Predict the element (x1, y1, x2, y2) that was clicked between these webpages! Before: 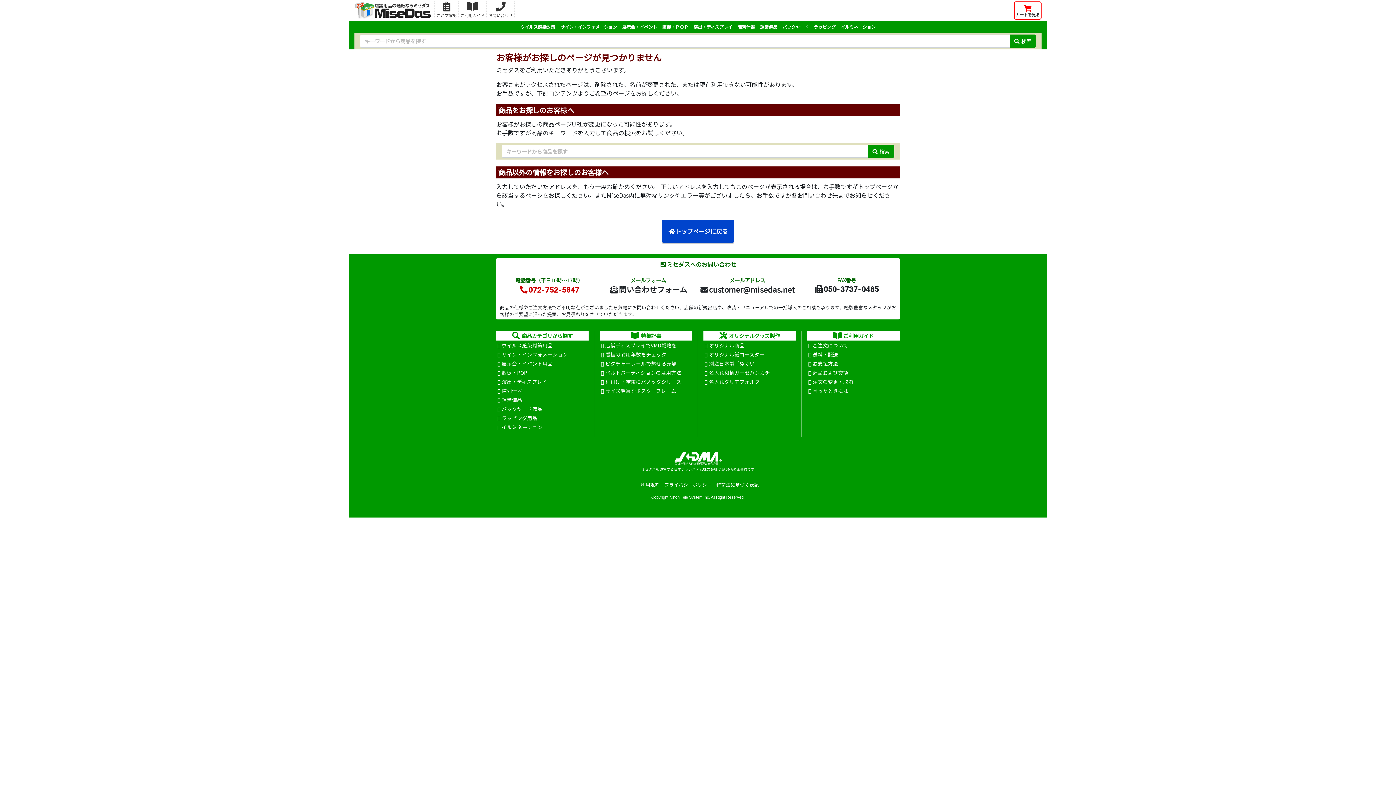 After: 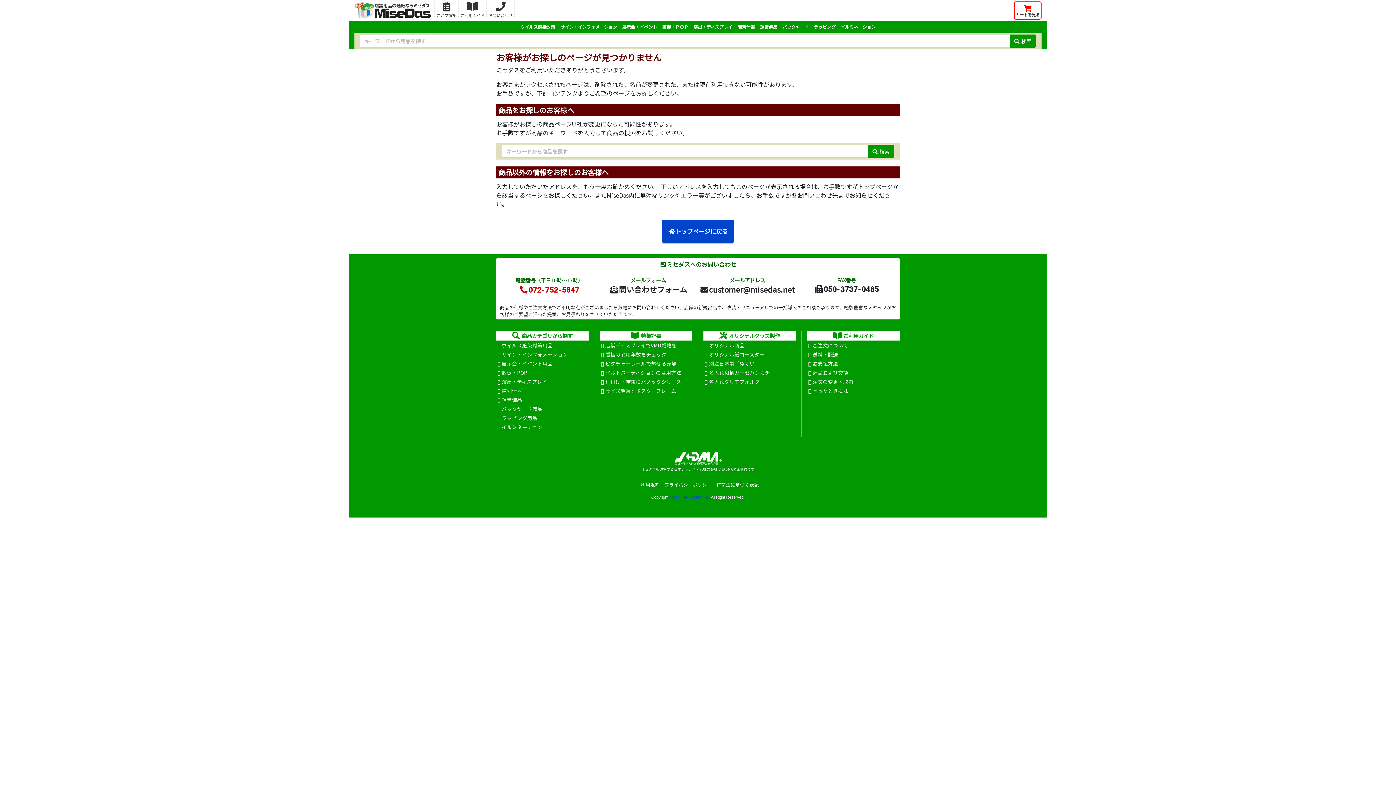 Action: label: Nihon Tele System Inc. bbox: (669, 495, 710, 499)